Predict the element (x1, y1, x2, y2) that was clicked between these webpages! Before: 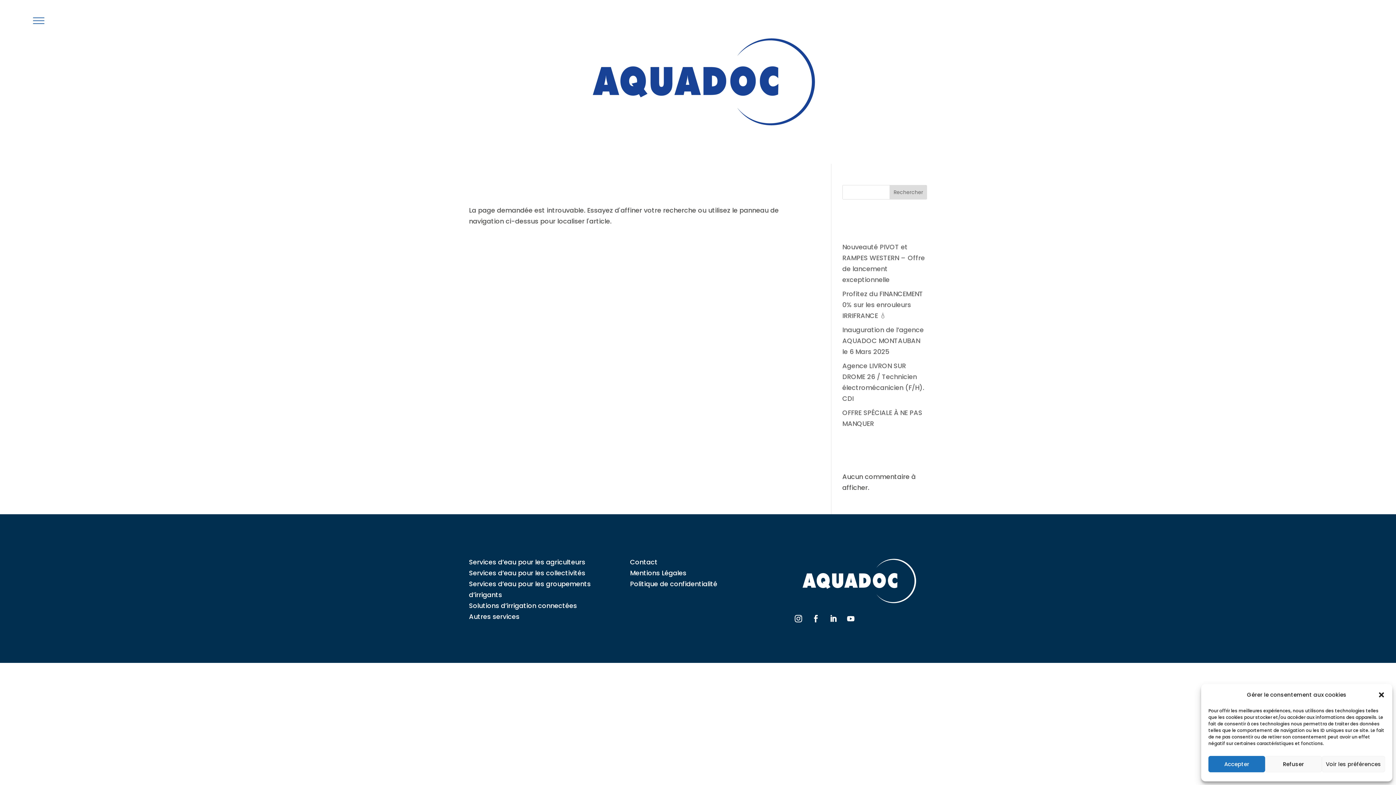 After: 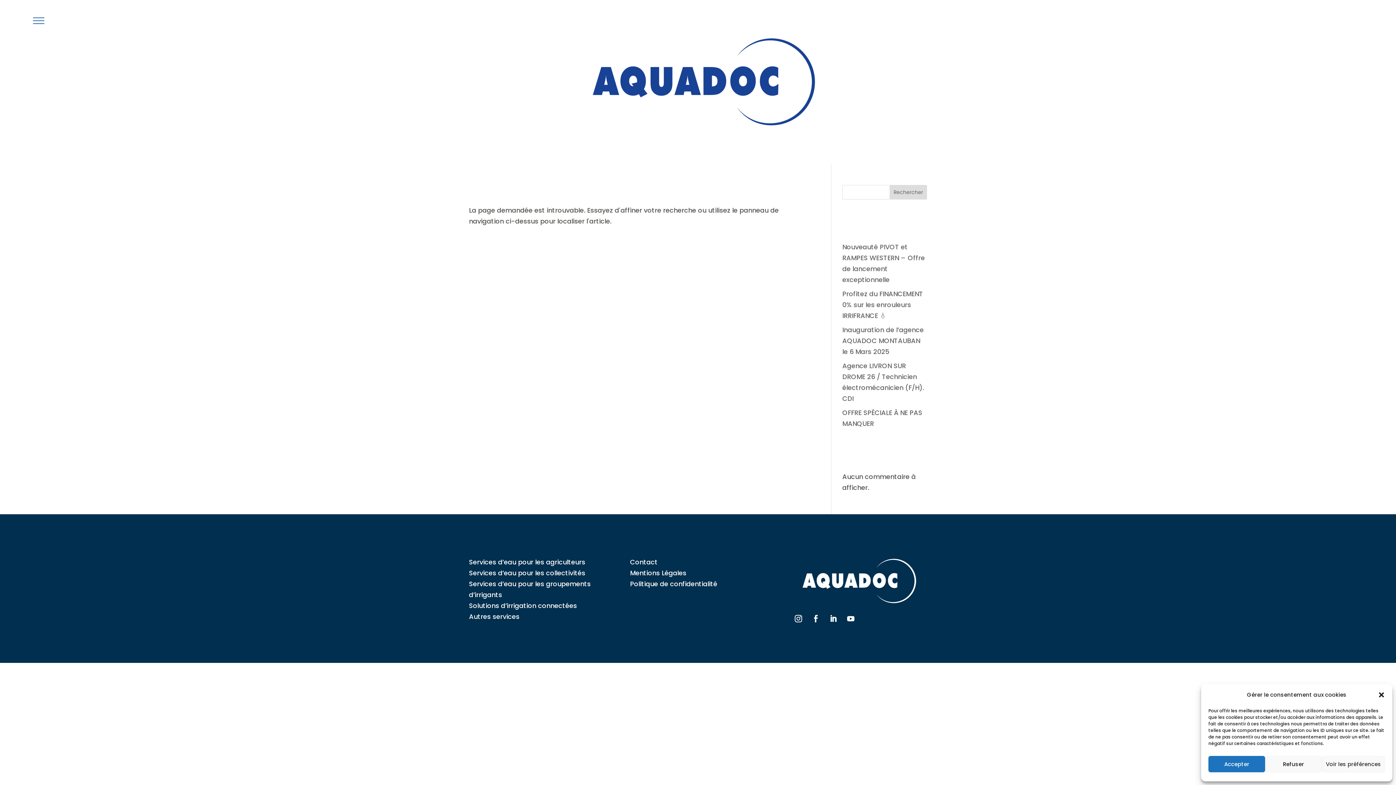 Action: label: Rechercher bbox: (889, 184, 927, 199)